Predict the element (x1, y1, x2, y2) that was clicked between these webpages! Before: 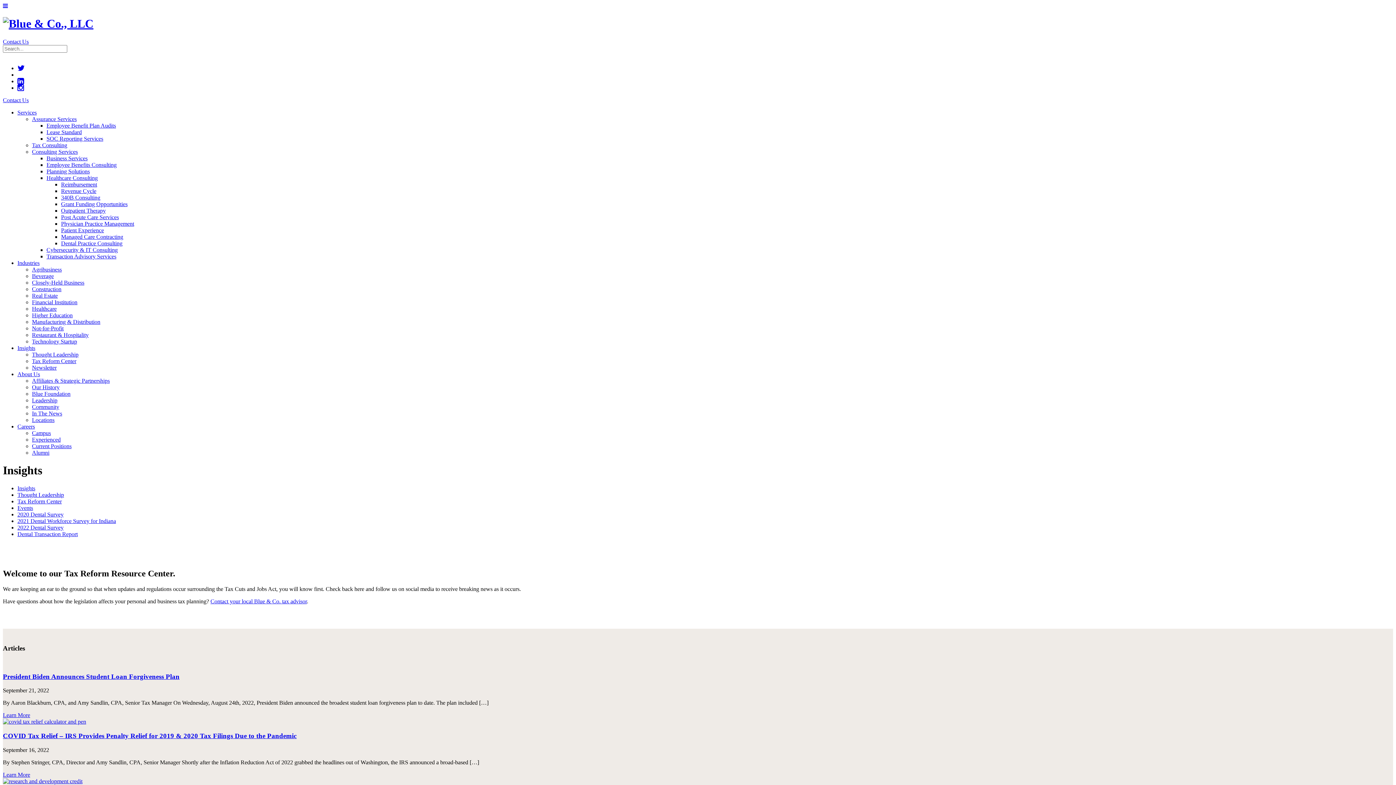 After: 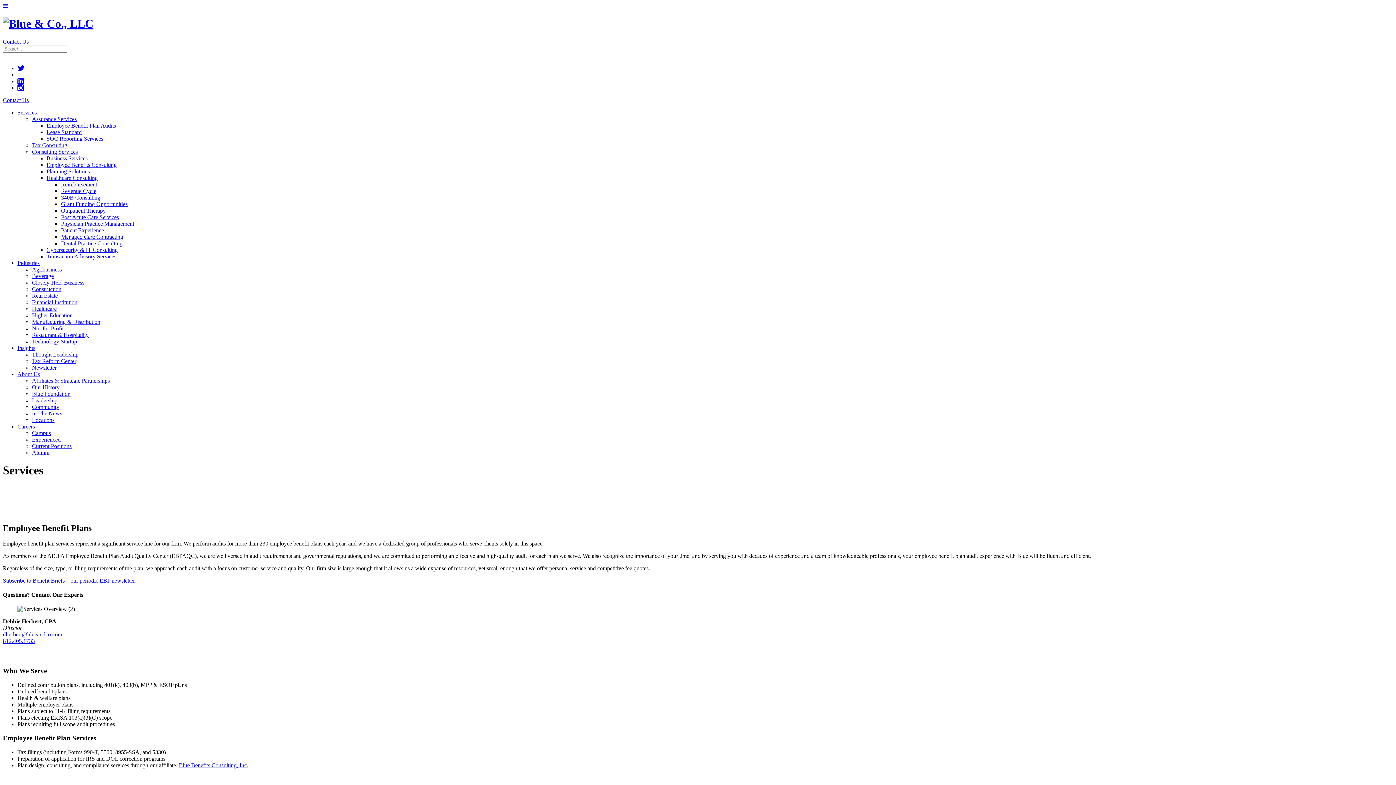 Action: bbox: (46, 122, 116, 128) label: Employee Benefit Plan Audits